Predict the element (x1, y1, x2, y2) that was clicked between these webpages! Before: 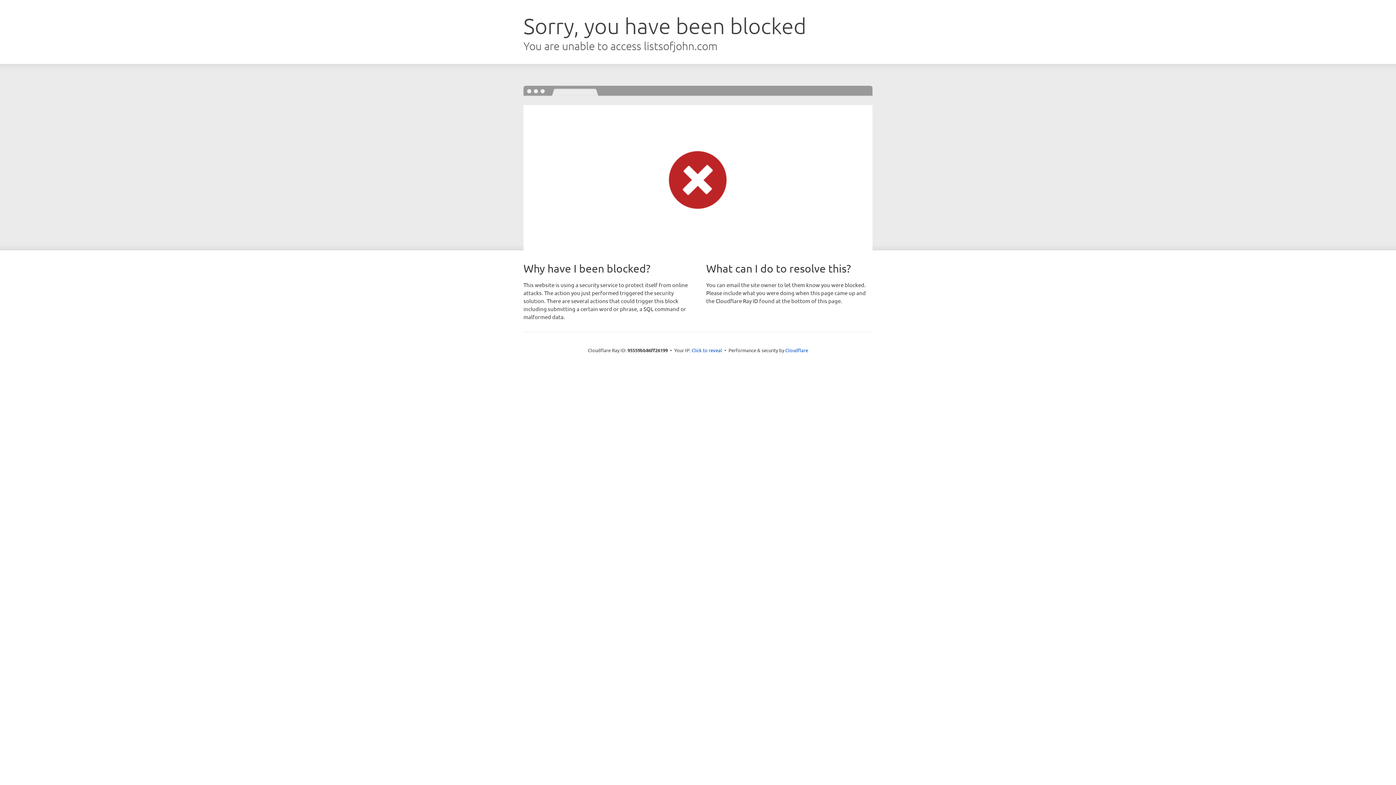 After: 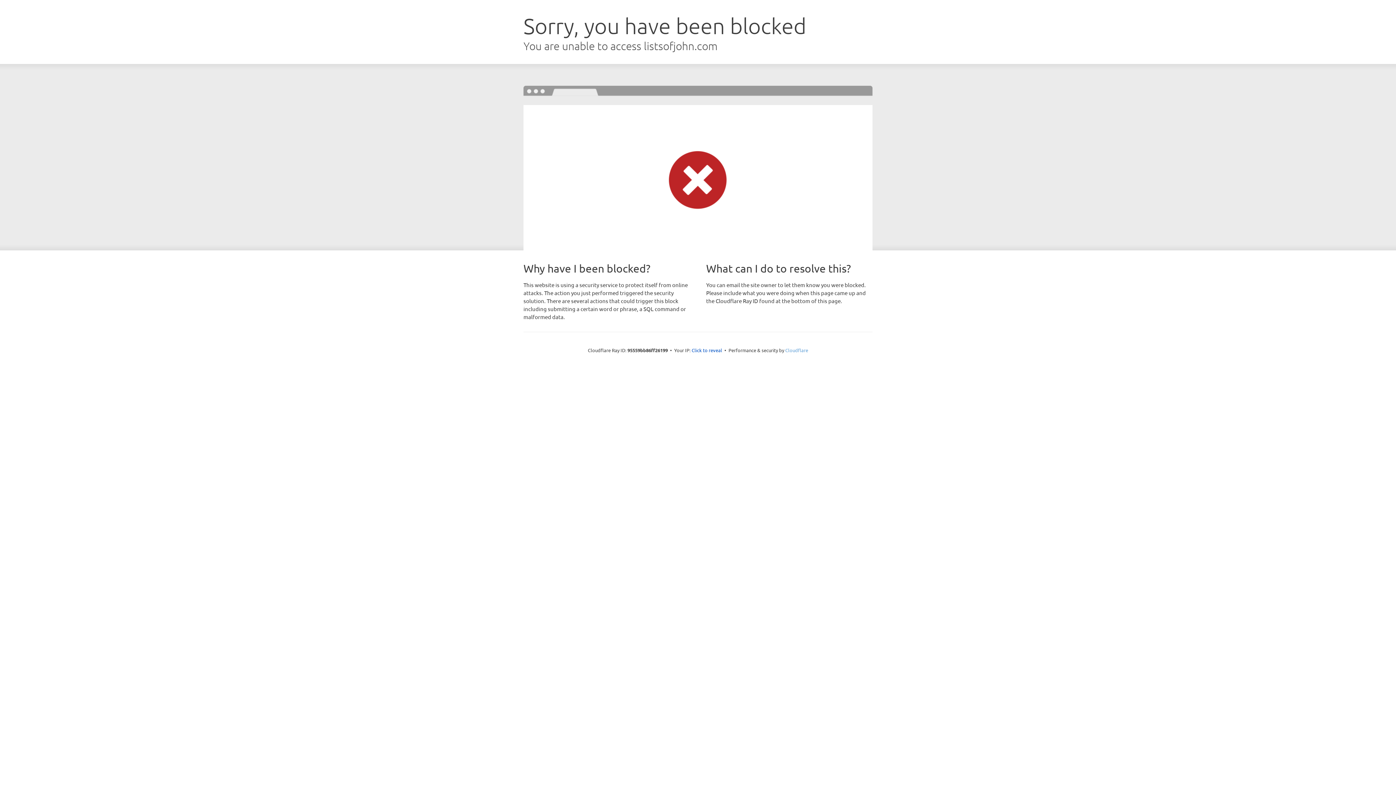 Action: label: Cloudflare bbox: (785, 347, 808, 353)